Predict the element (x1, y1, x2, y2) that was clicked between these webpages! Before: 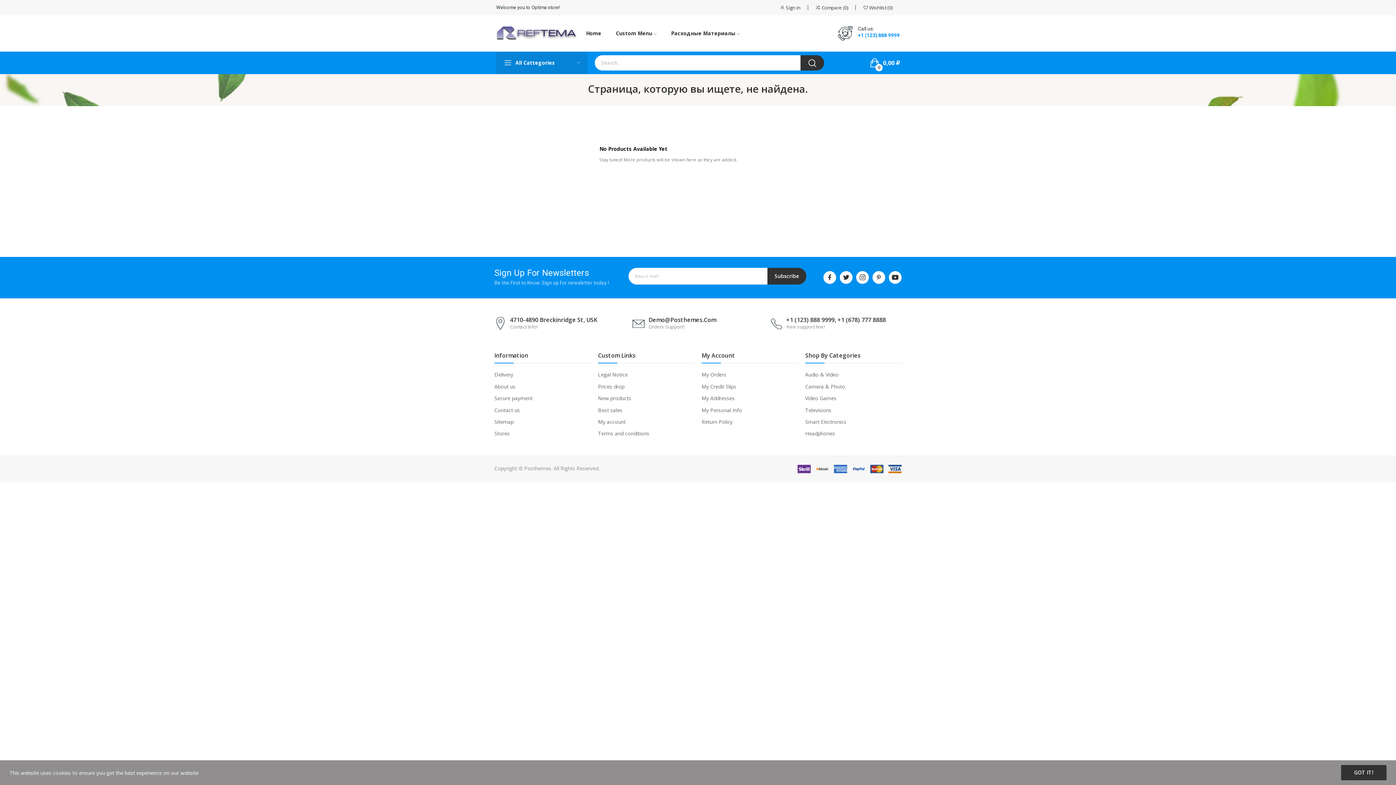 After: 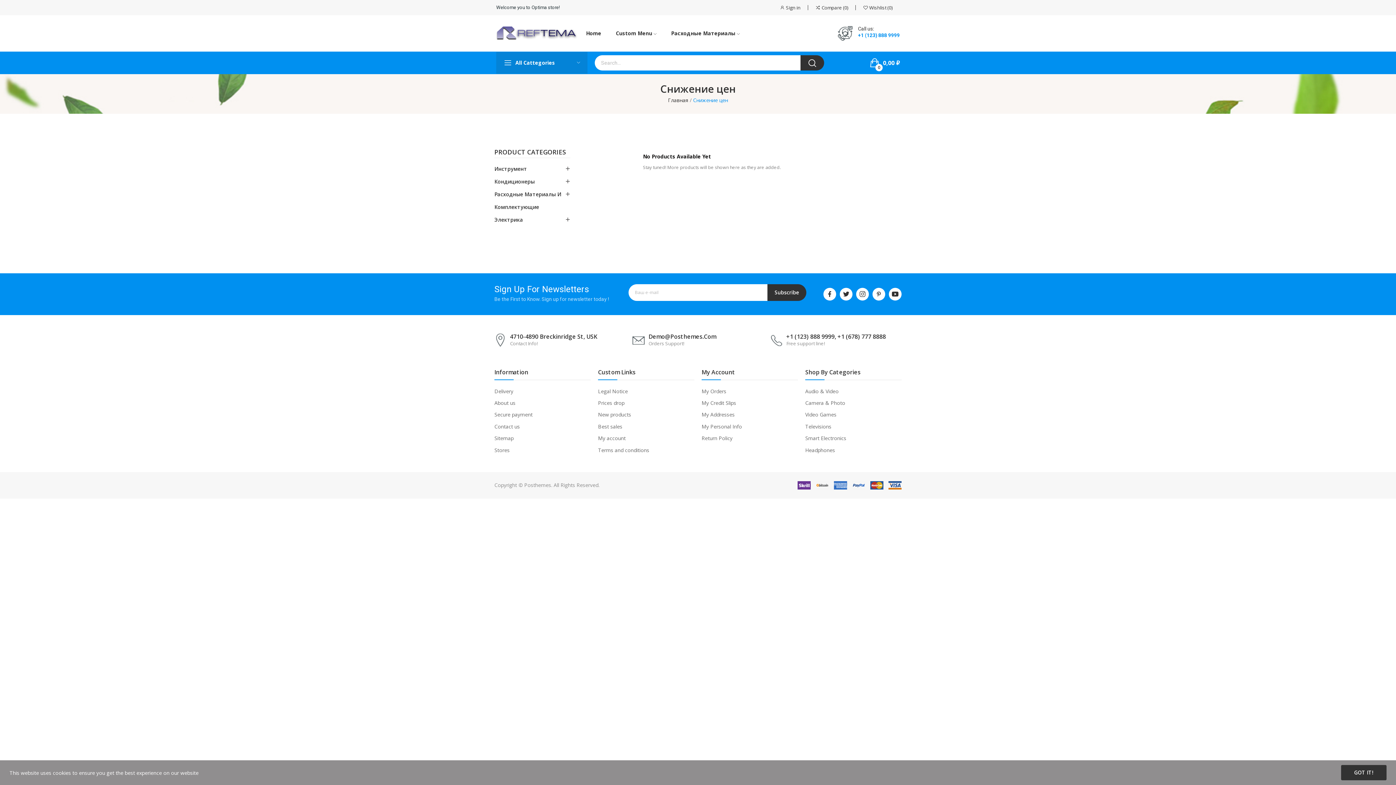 Action: bbox: (598, 382, 624, 390) label: Prices drop